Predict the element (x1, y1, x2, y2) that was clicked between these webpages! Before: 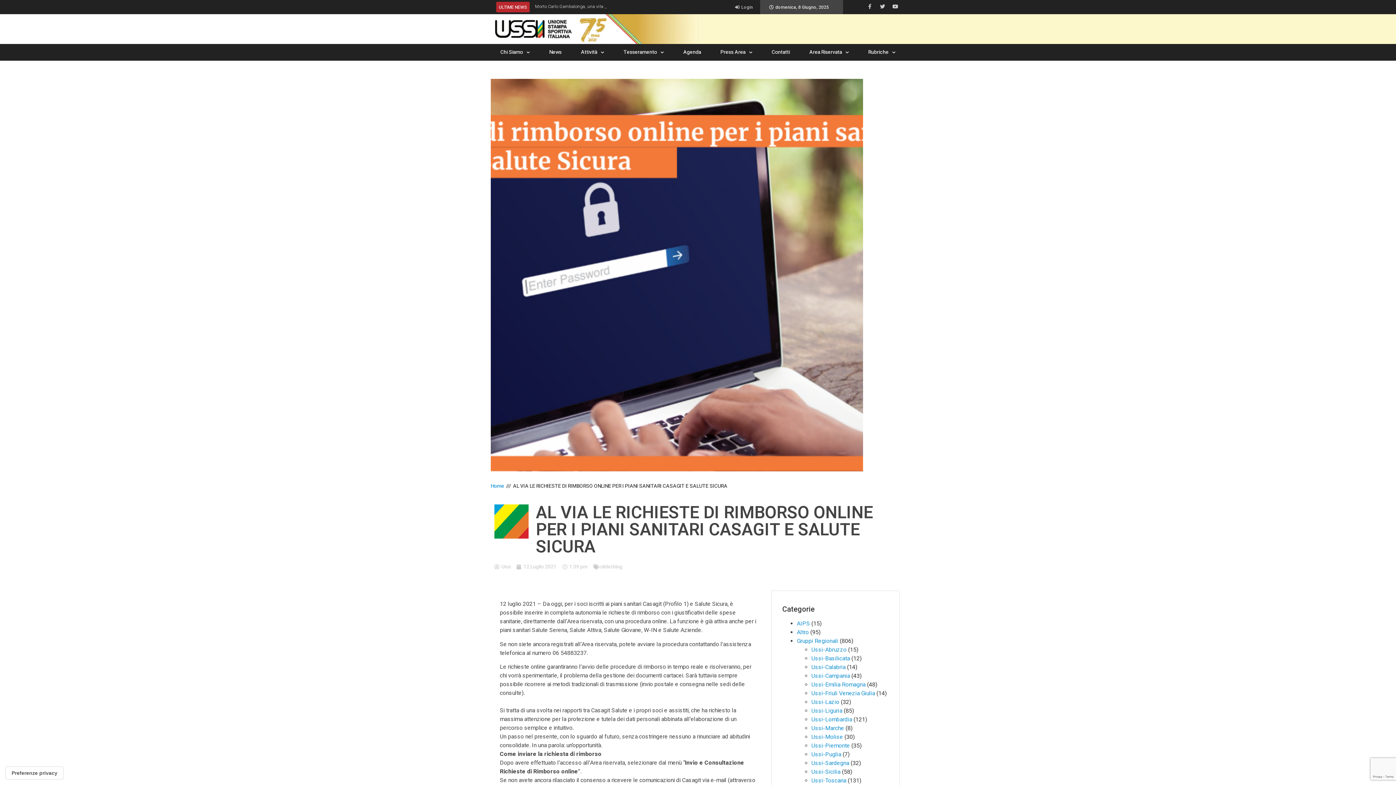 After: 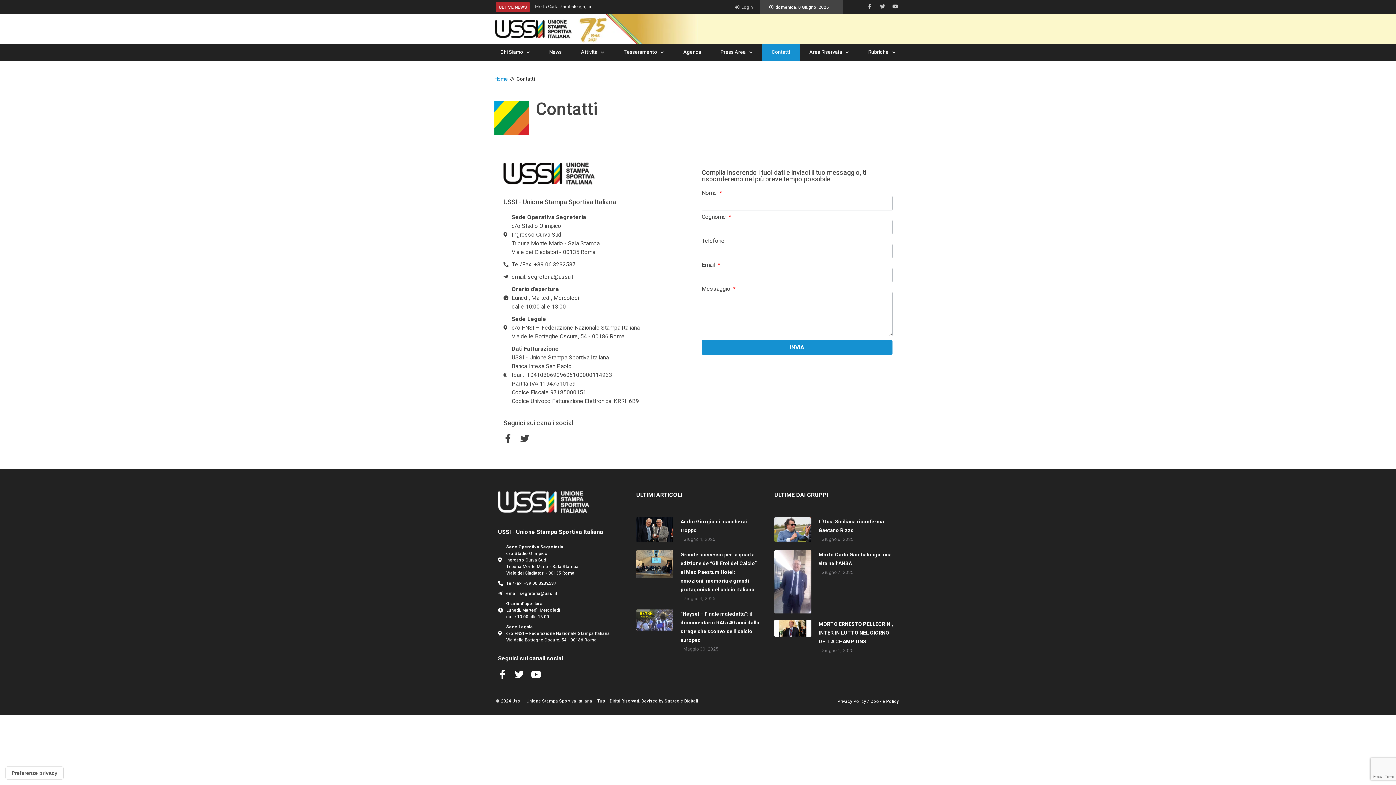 Action: bbox: (762, 44, 799, 60) label: Contatti